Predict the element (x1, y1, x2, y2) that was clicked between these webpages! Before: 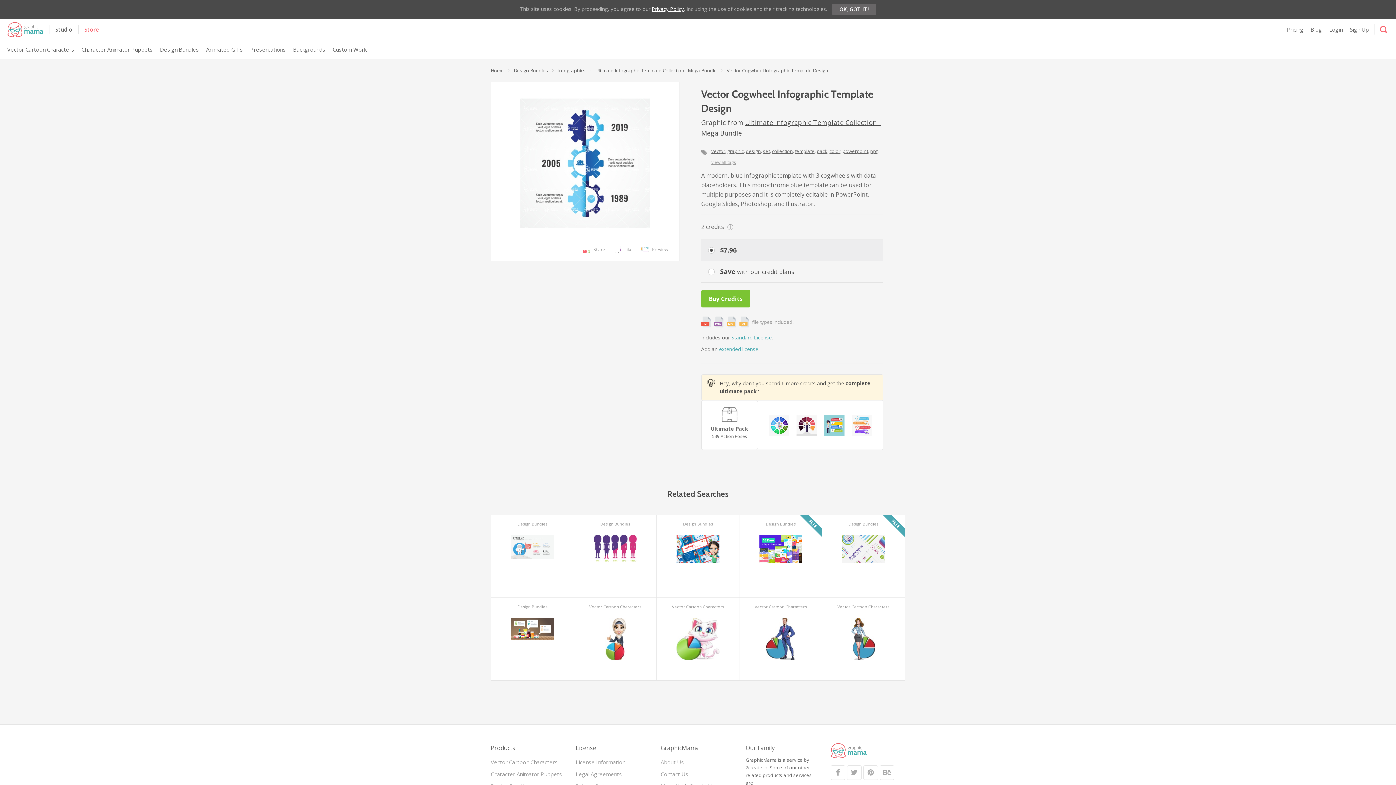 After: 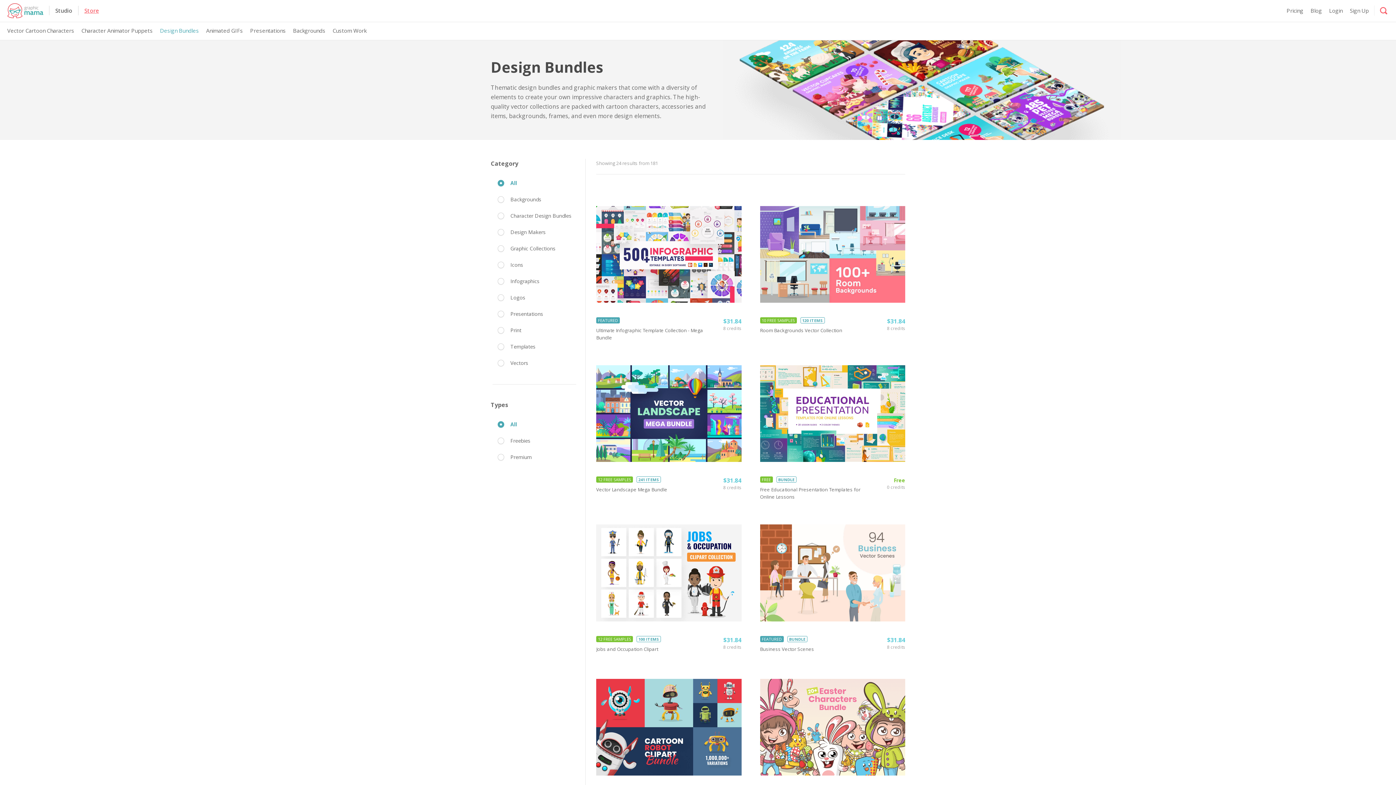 Action: bbox: (160, 45, 198, 53) label: Design Bundles